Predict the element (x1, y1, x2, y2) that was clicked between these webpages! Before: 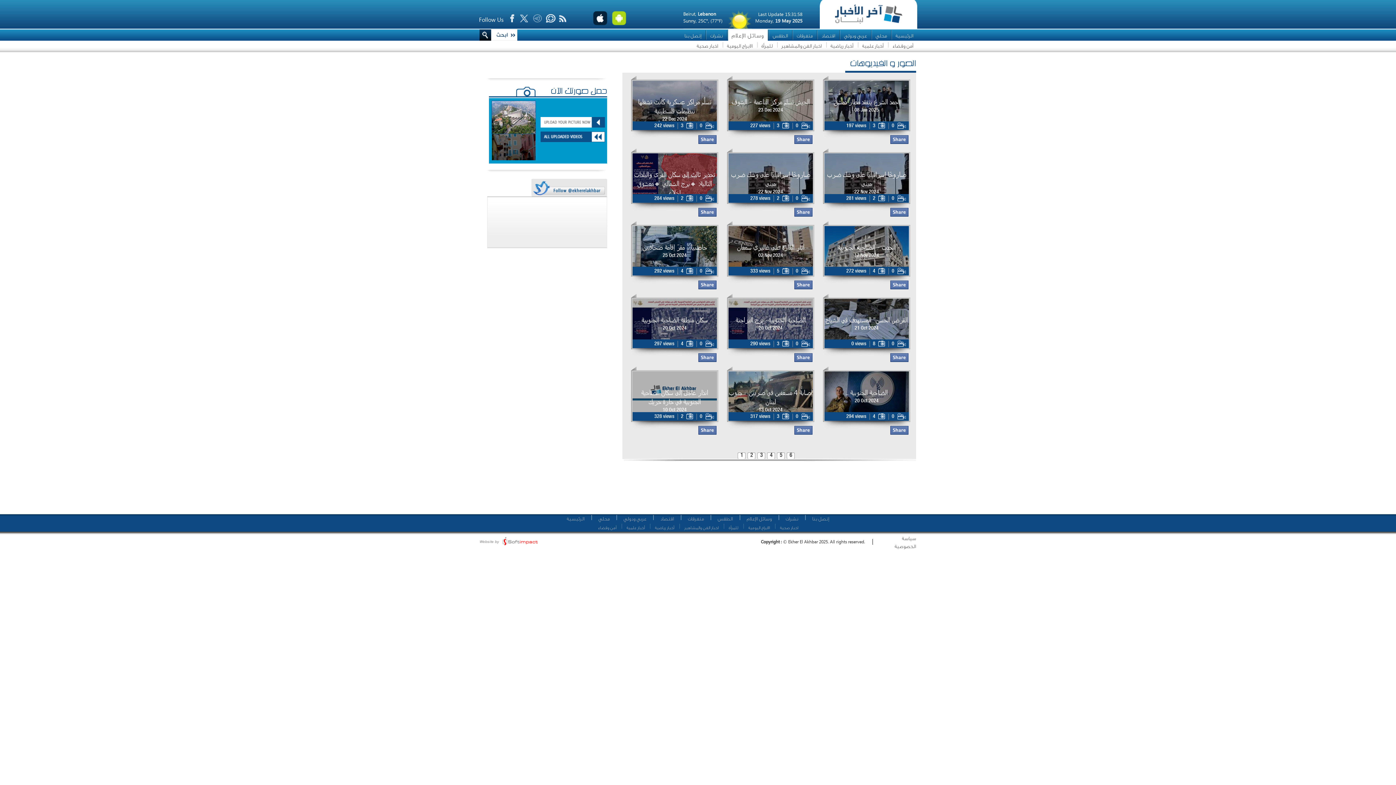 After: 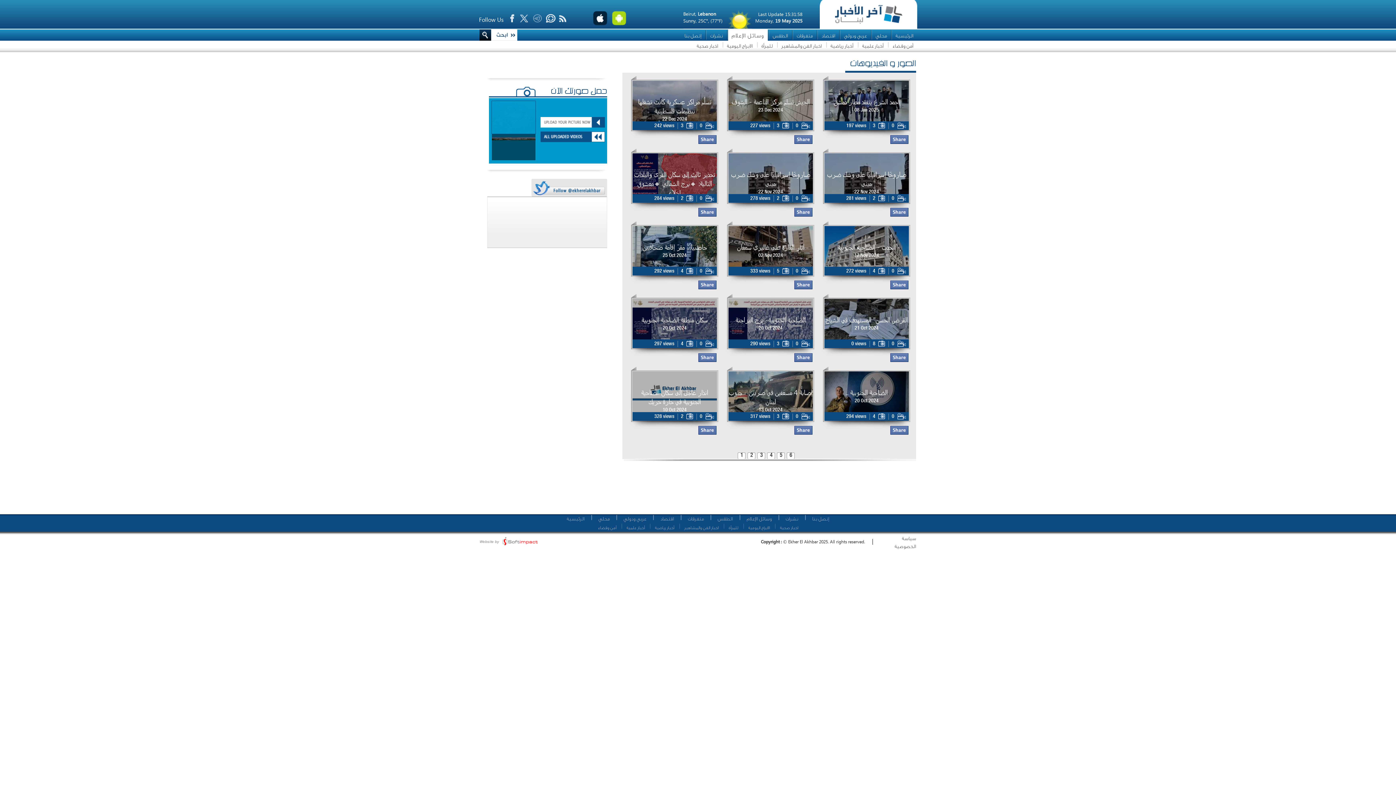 Action: bbox: (698, 283, 716, 290)